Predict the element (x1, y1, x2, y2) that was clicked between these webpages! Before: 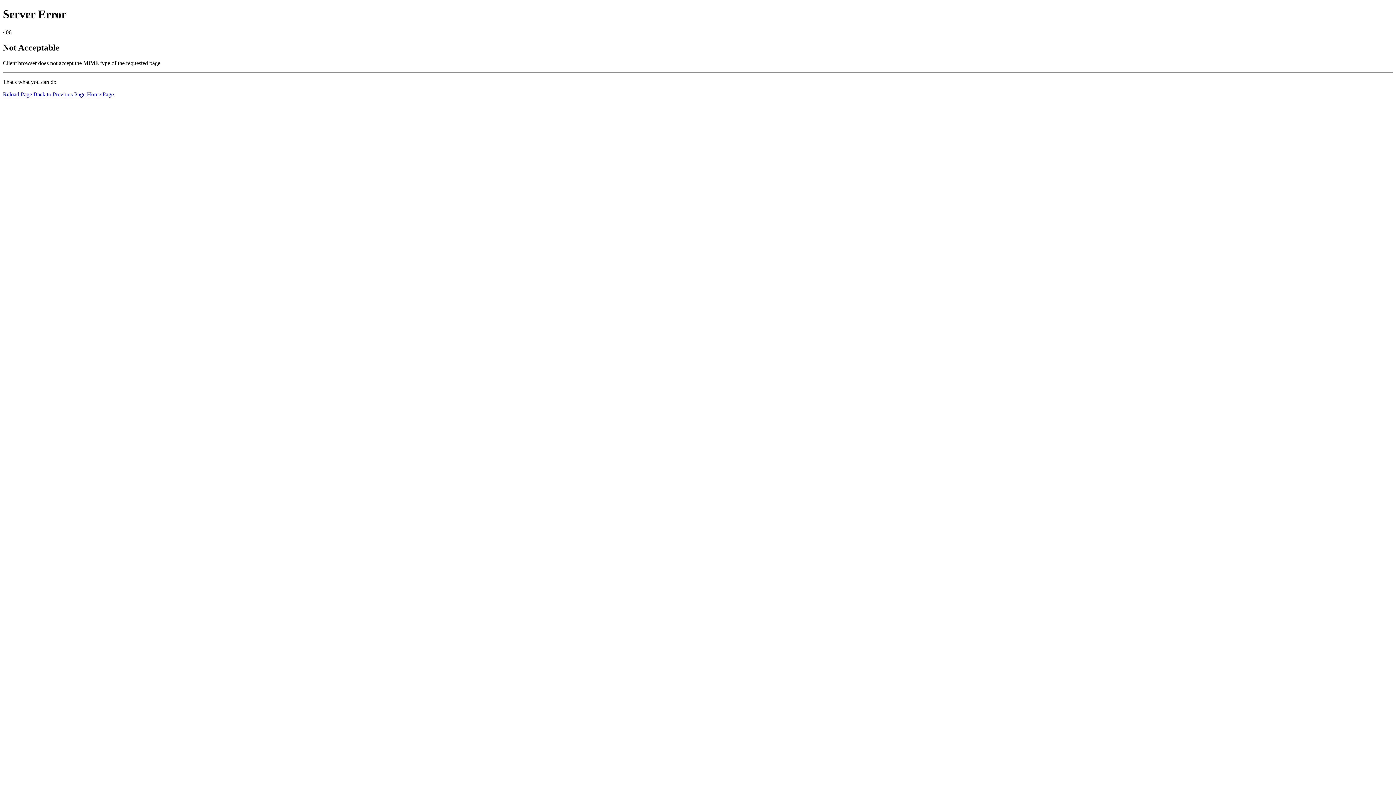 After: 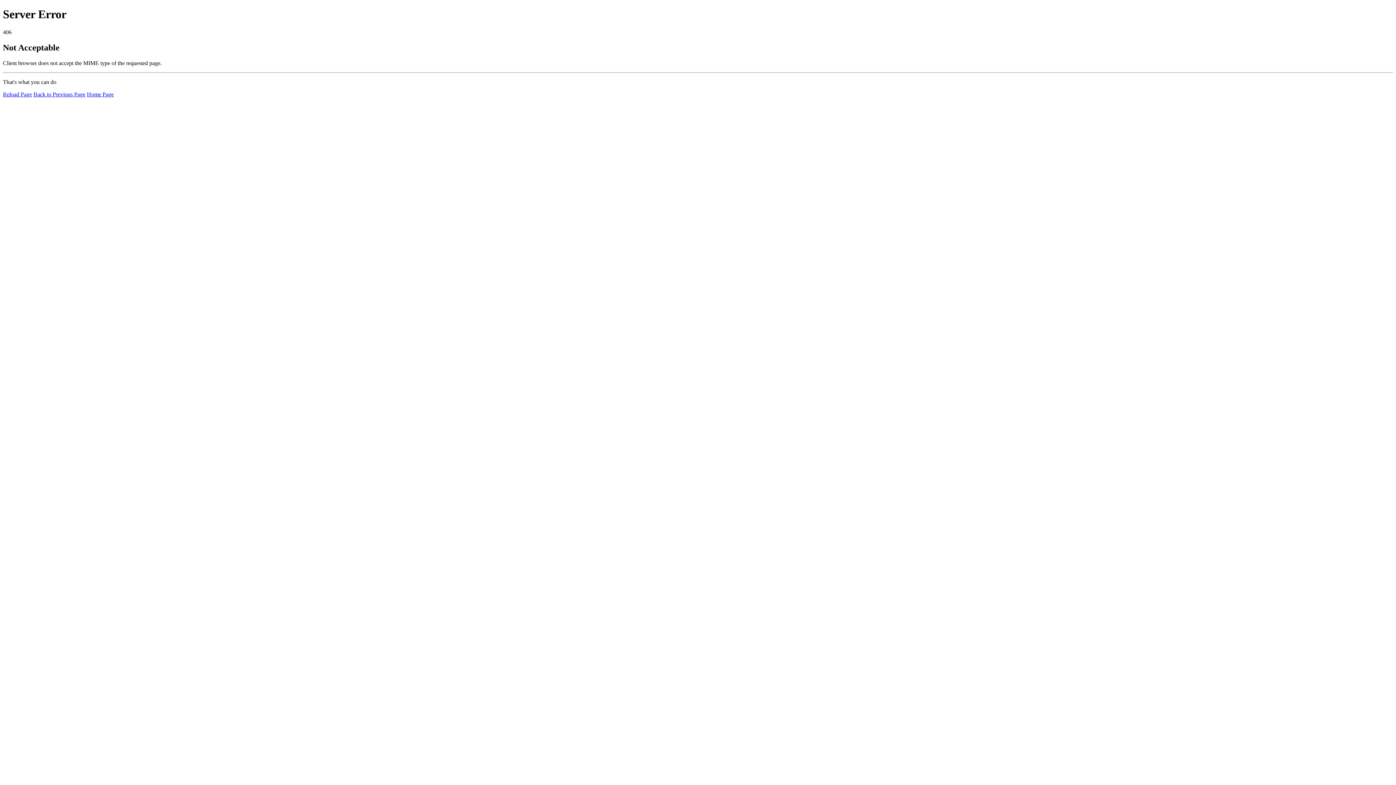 Action: bbox: (2, 91, 32, 97) label: Reload Page